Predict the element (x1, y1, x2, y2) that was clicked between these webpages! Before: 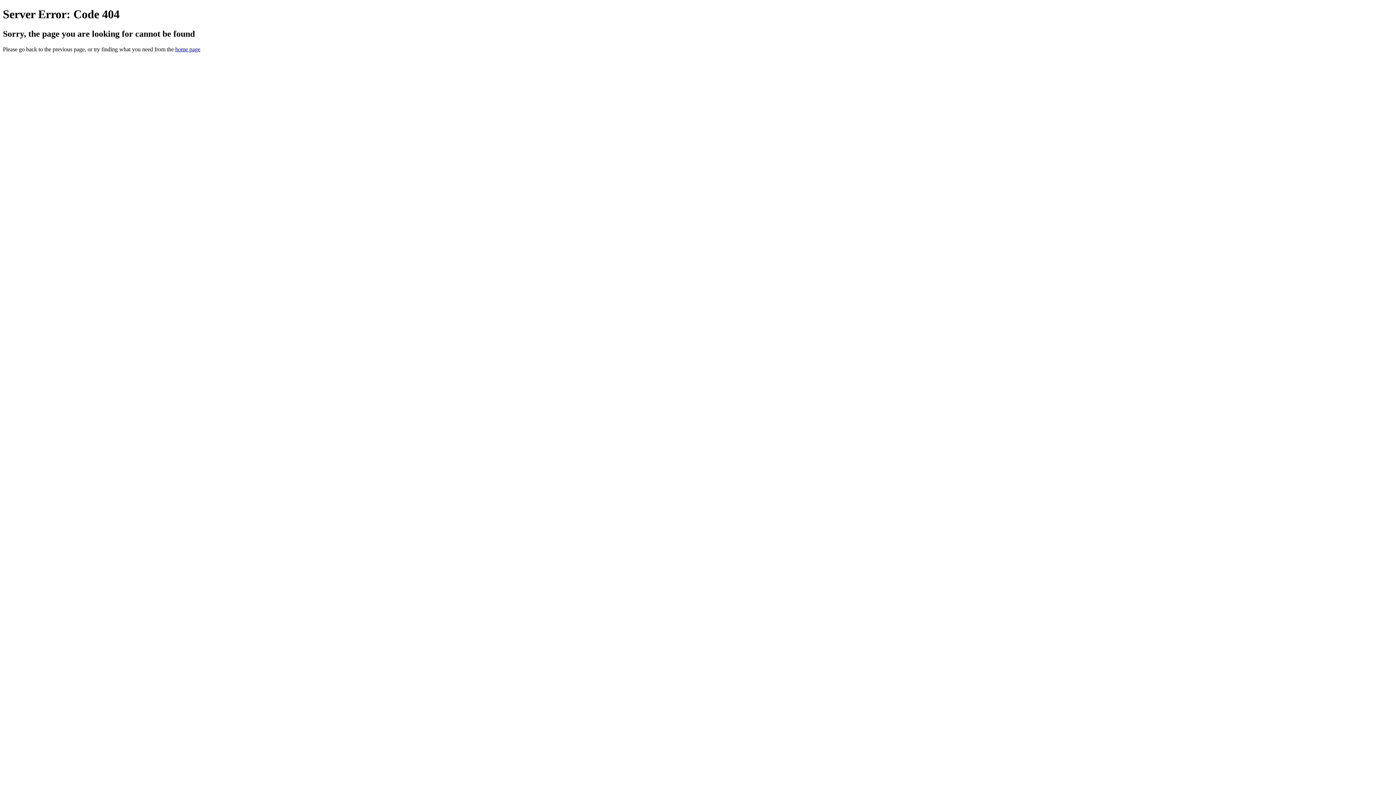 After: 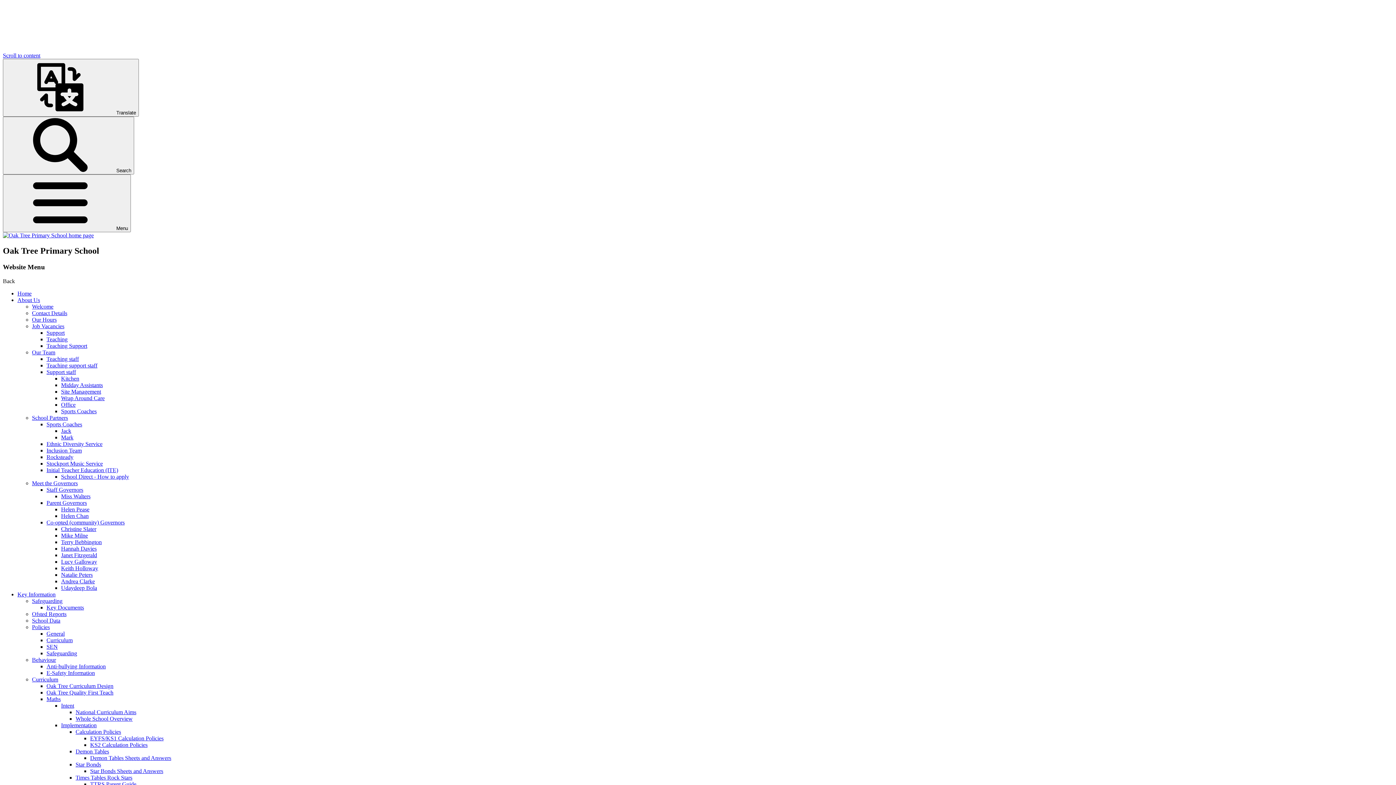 Action: bbox: (175, 46, 200, 52) label: home page